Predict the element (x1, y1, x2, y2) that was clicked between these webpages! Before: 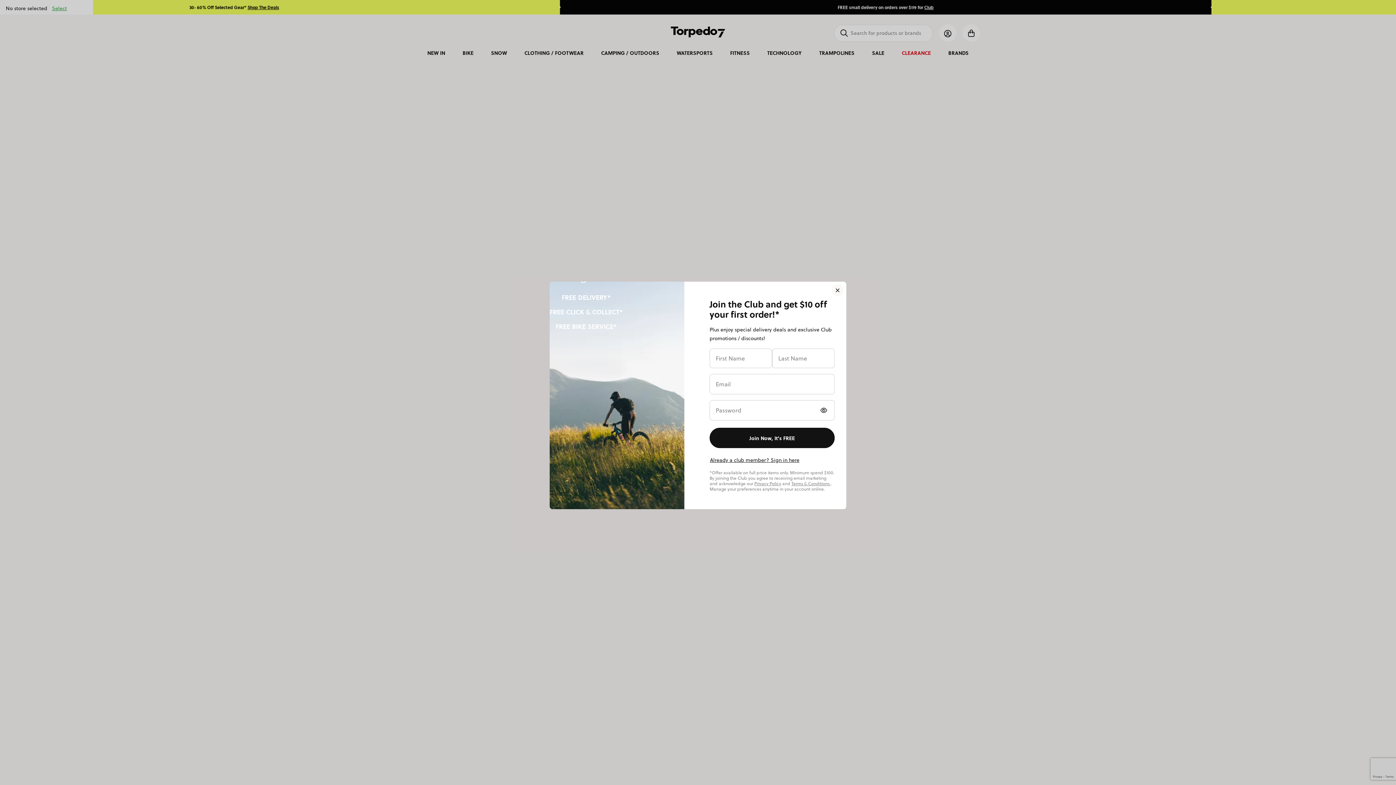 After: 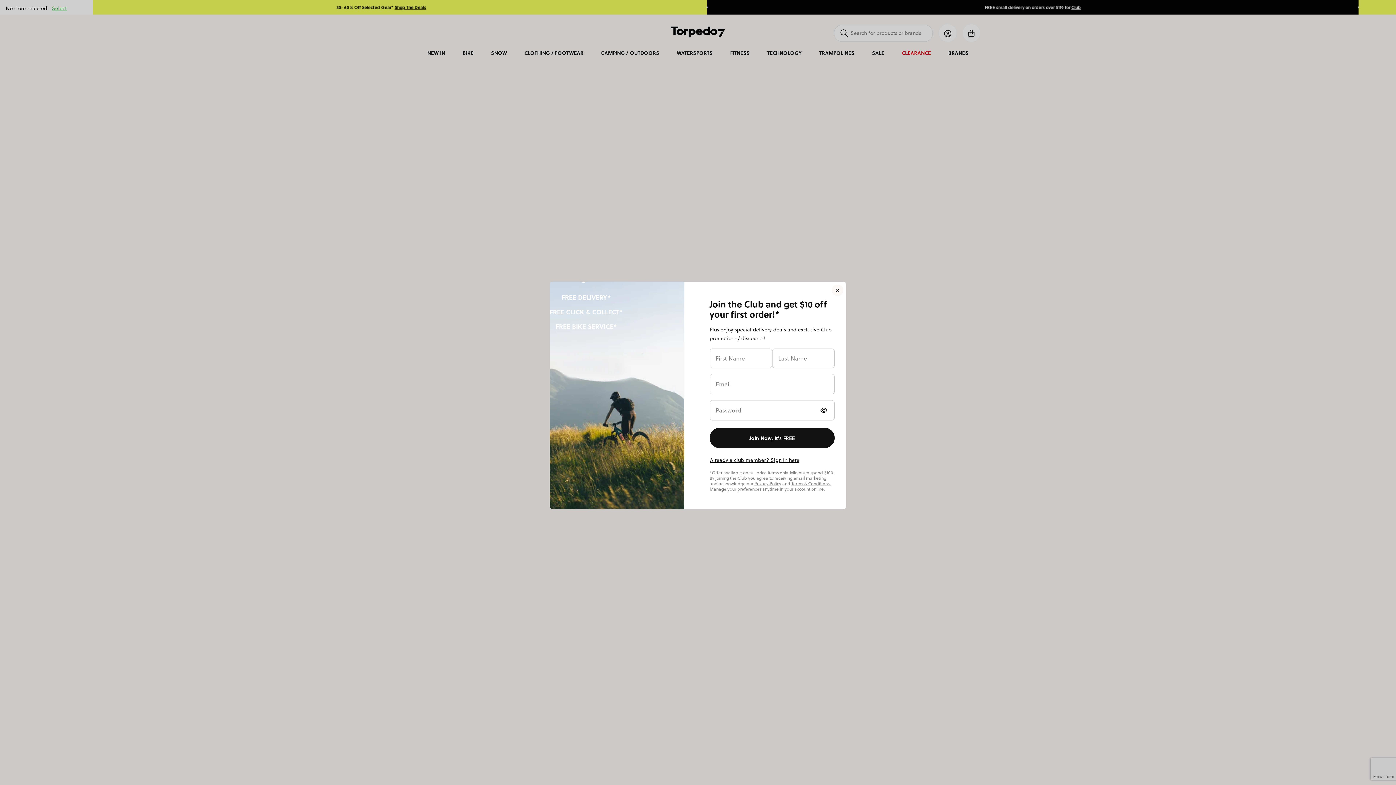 Action: bbox: (791, 480, 830, 486) label: Terms & Conditions 